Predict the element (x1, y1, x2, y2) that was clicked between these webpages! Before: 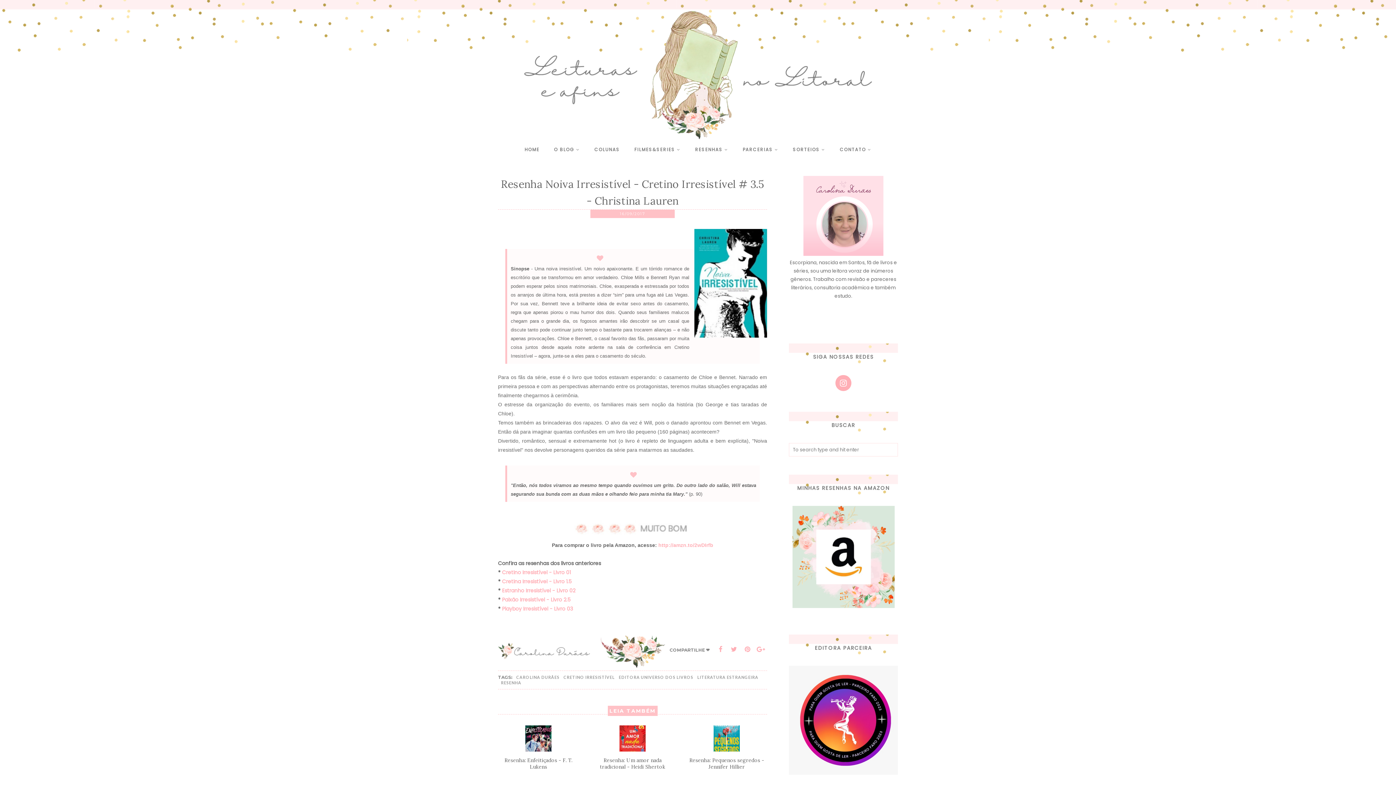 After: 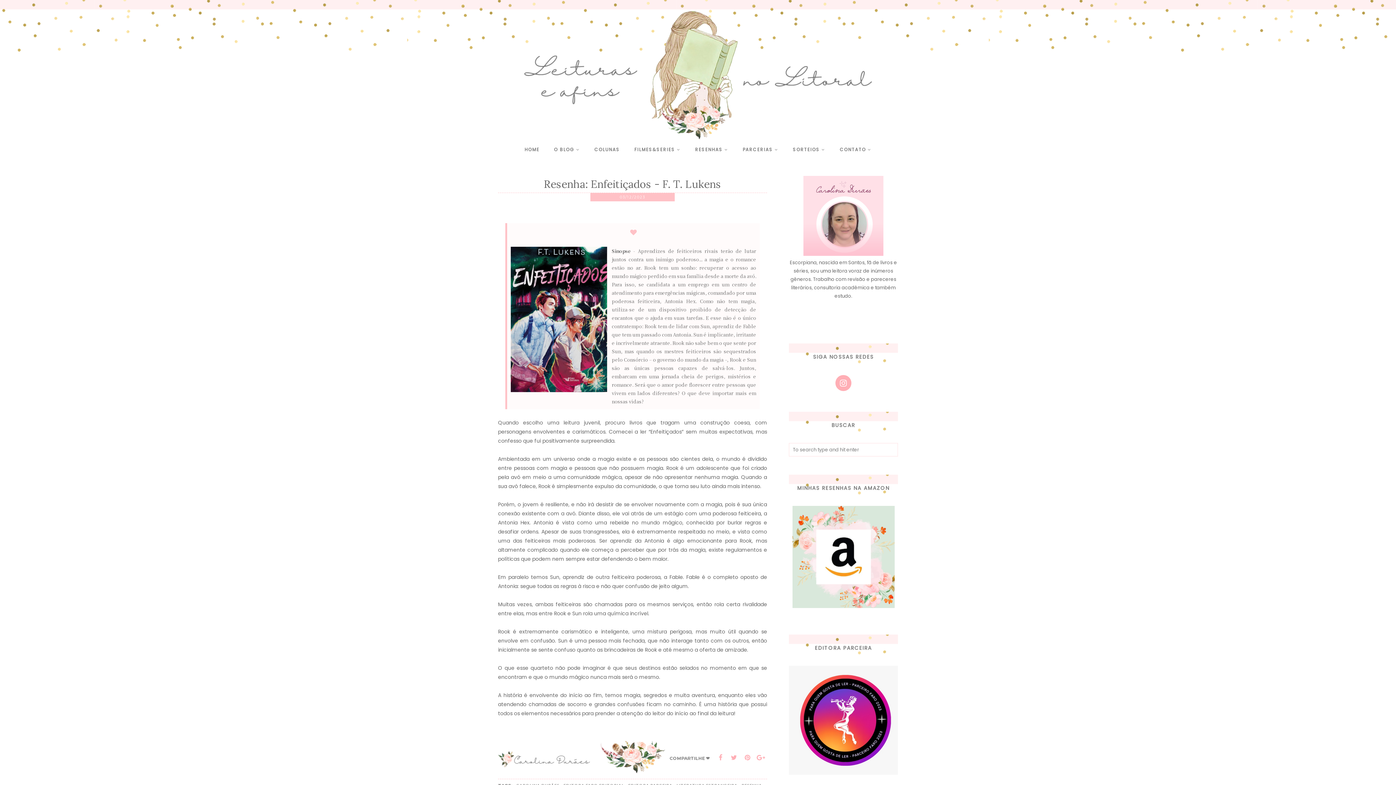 Action: bbox: (498, 725, 578, 770) label: Resenha: Enfeitiçados - F. T. Lukens